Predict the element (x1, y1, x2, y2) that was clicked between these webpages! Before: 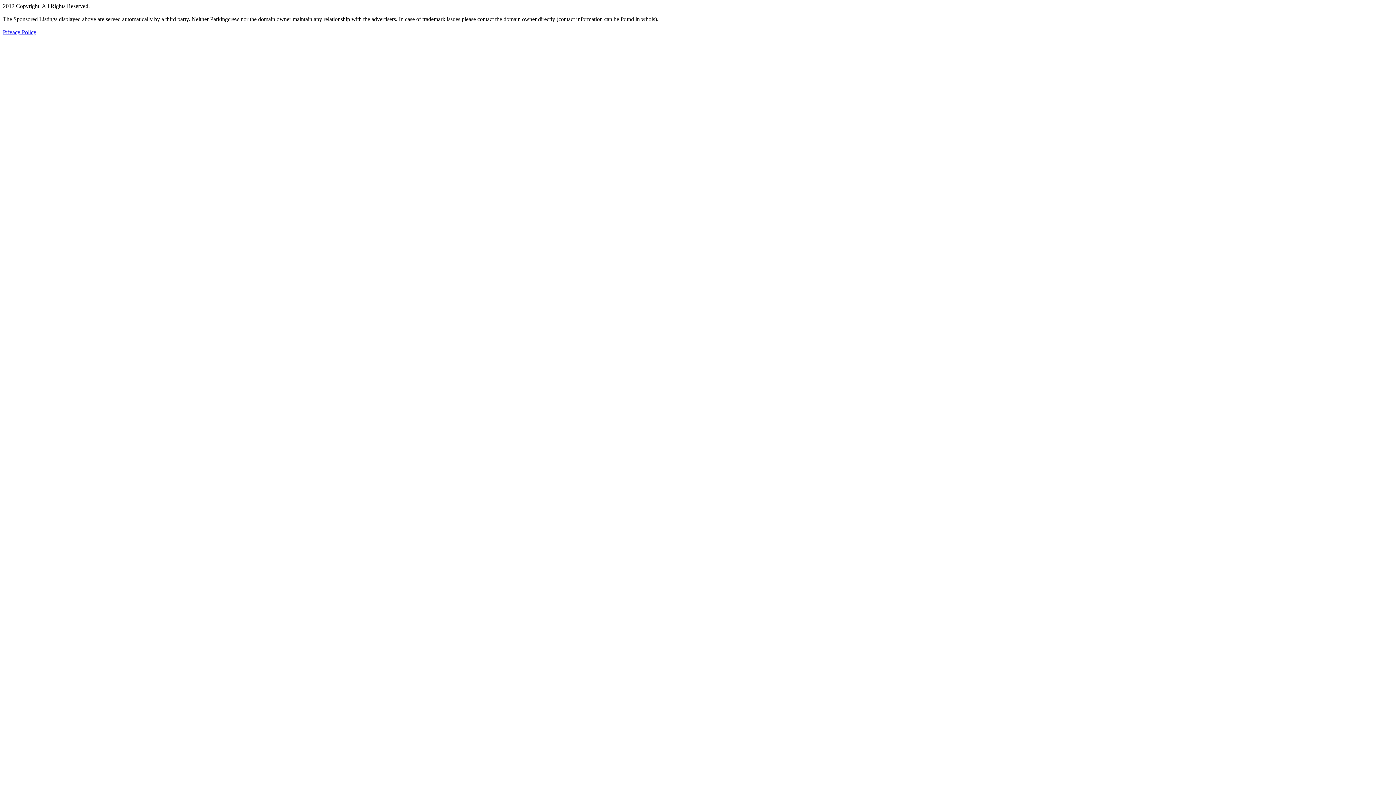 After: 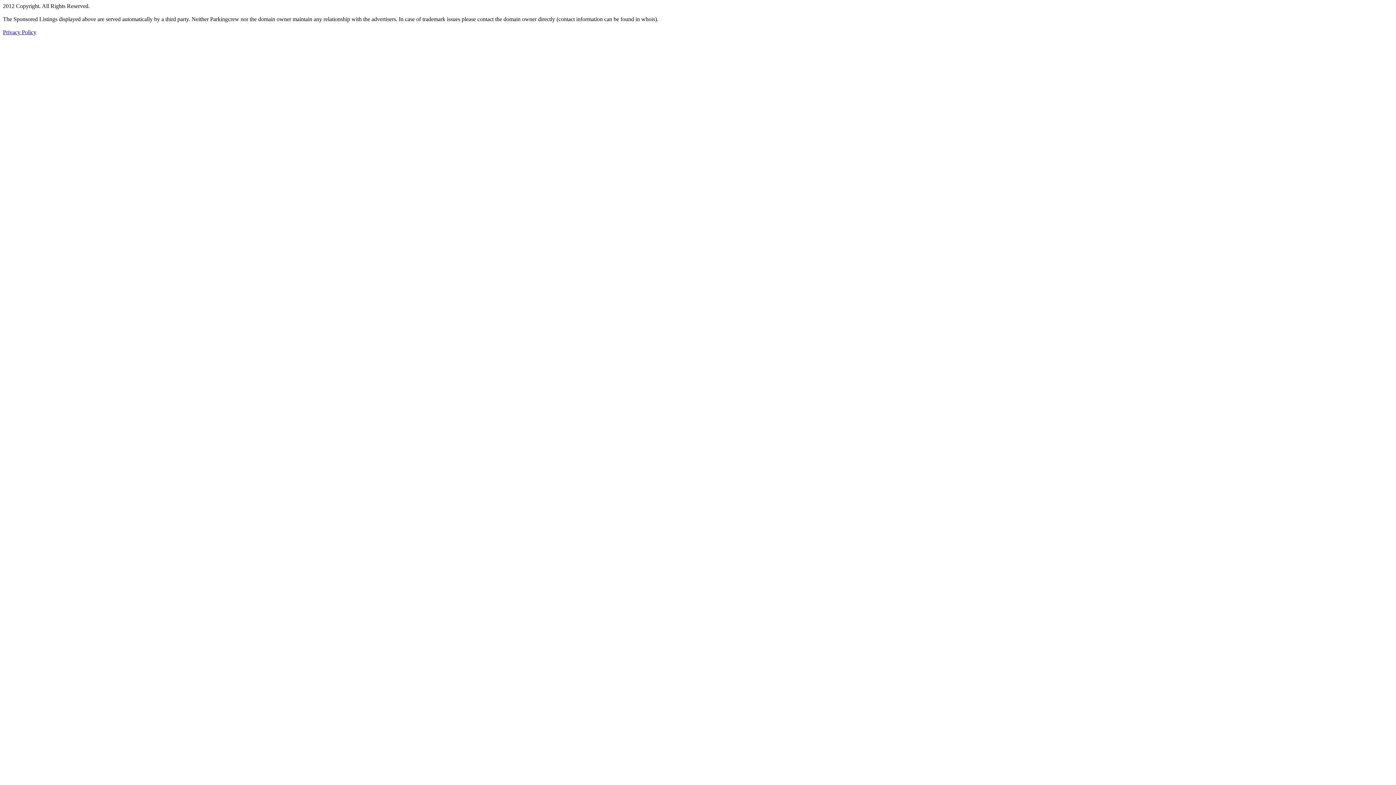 Action: label: Privacy Policy bbox: (2, 29, 36, 35)